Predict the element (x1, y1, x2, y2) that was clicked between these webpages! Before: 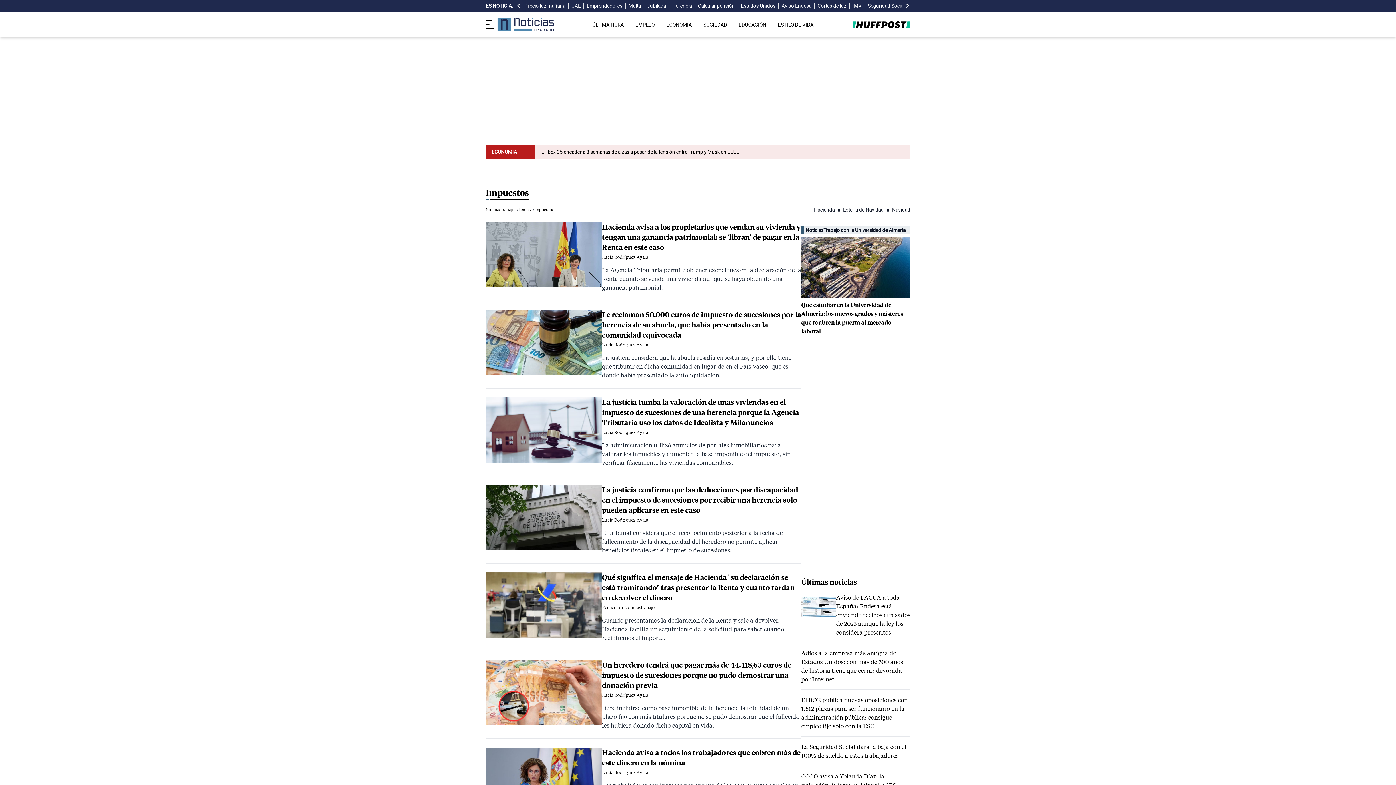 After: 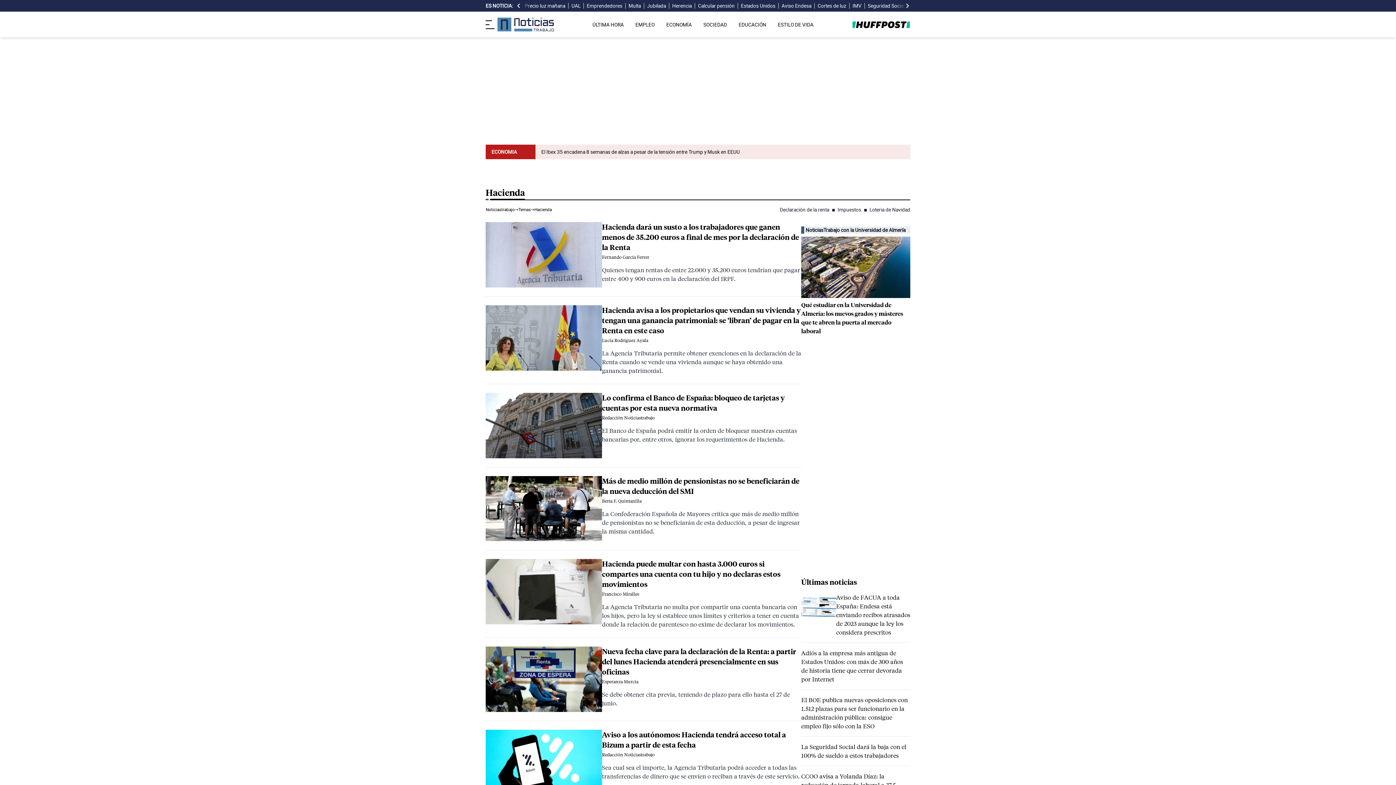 Action: label: Hacienda bbox: (814, 206, 834, 213)